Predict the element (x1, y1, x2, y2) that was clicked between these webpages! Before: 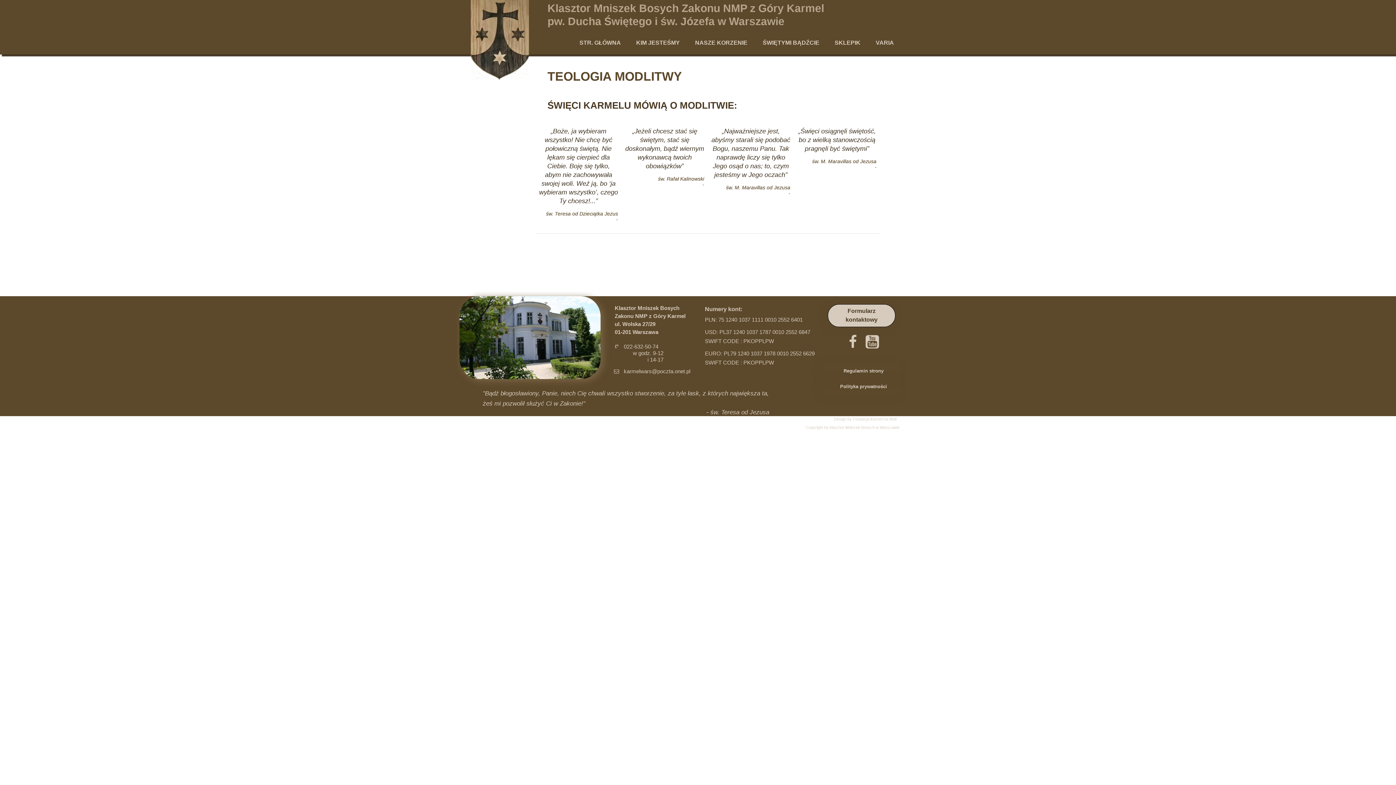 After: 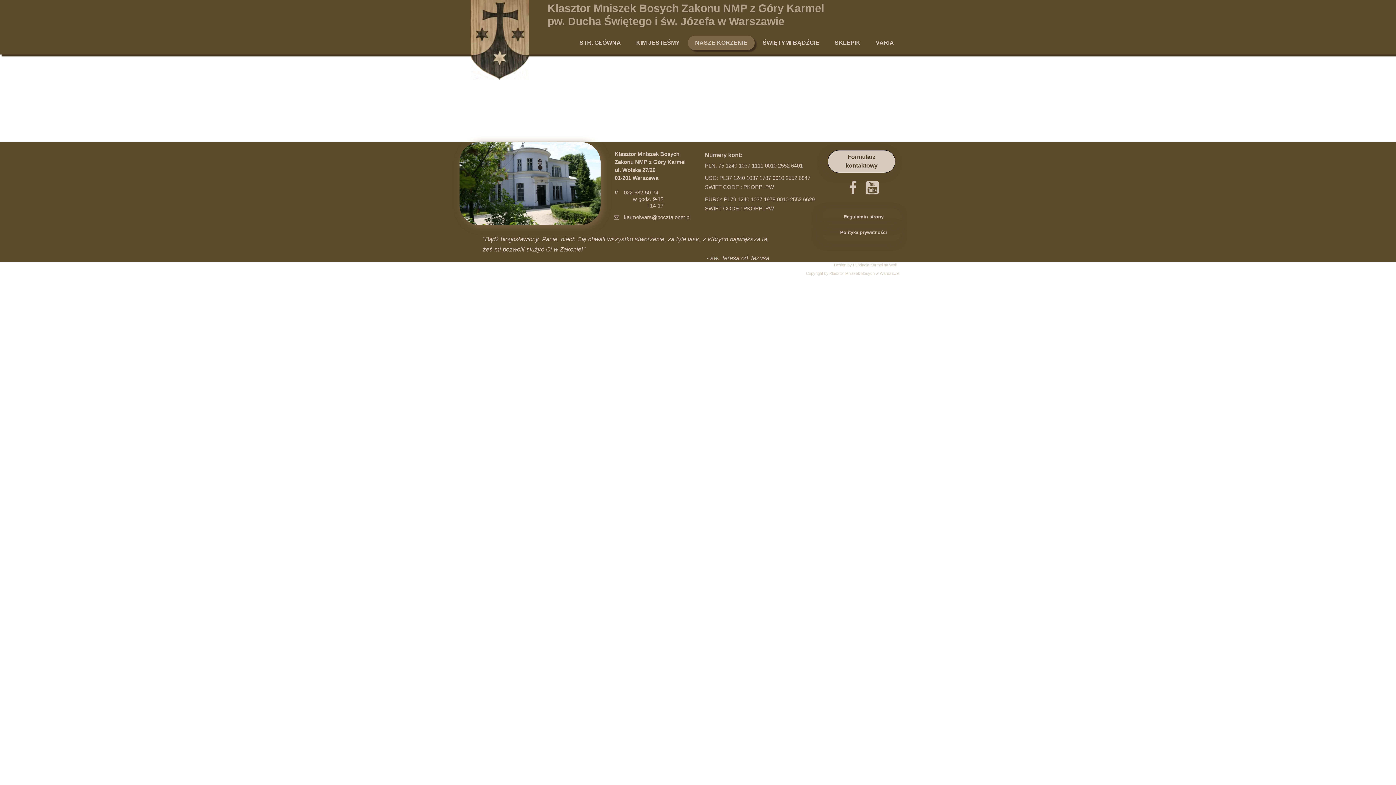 Action: label: NASZE KORZENIE bbox: (688, 35, 754, 50)